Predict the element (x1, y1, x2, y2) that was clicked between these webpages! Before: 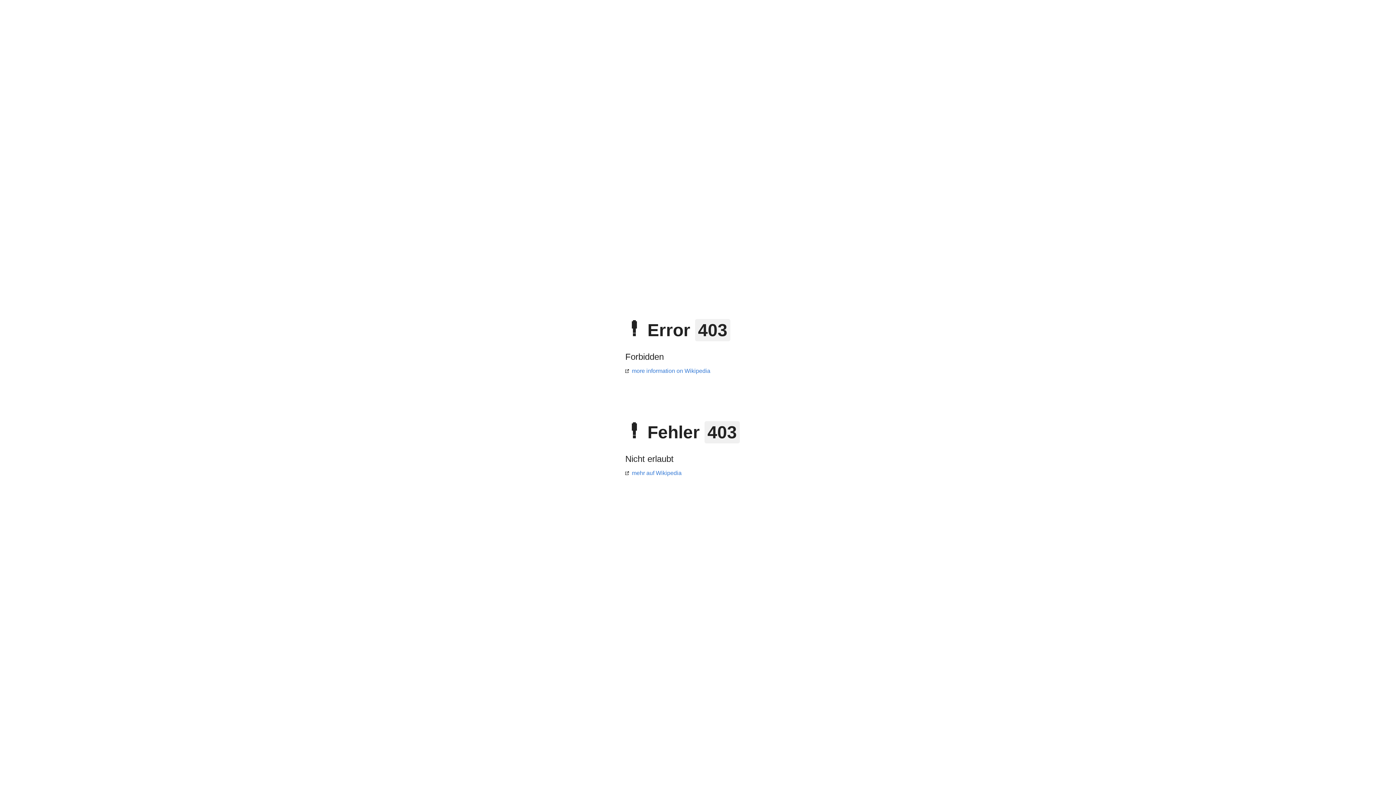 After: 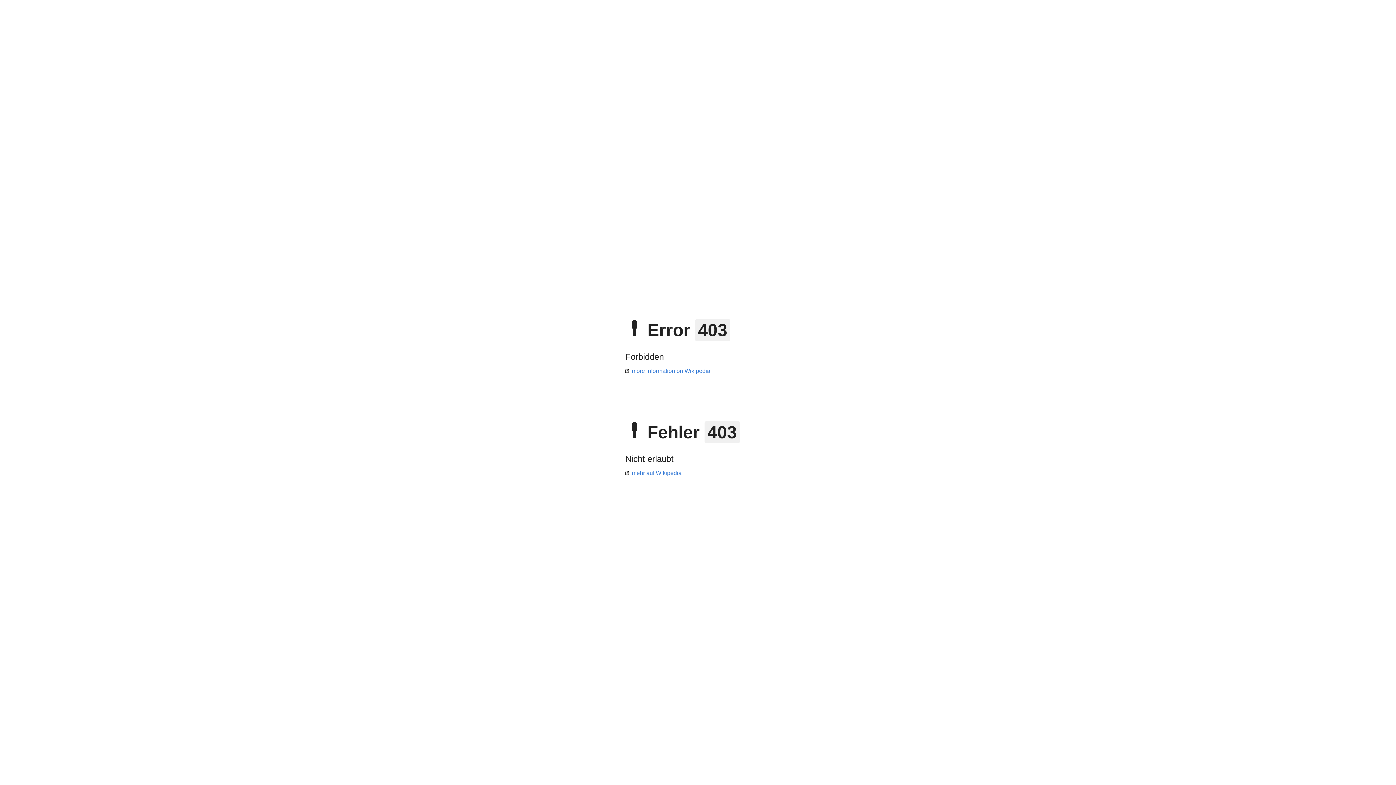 Action: label: mehr auf Wikipedia bbox: (625, 470, 681, 476)